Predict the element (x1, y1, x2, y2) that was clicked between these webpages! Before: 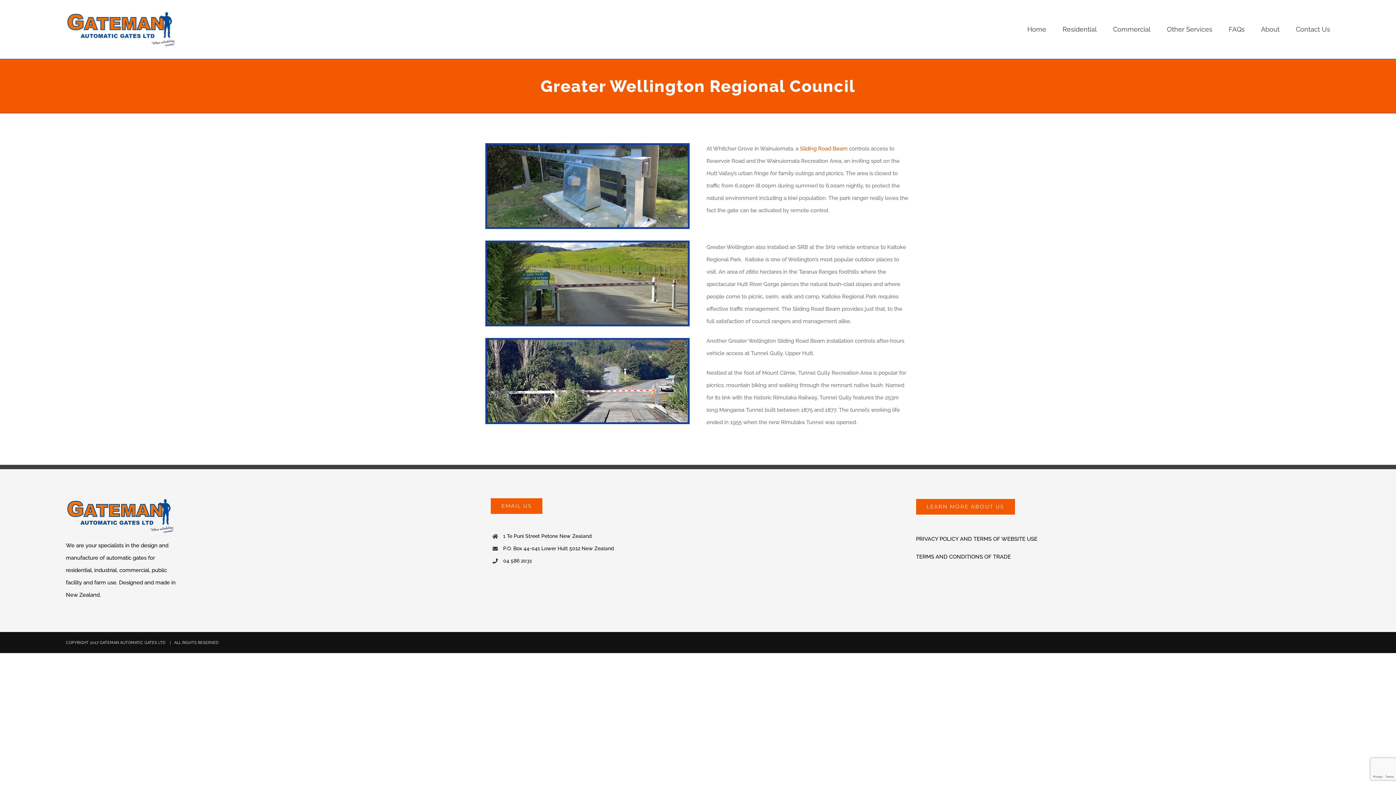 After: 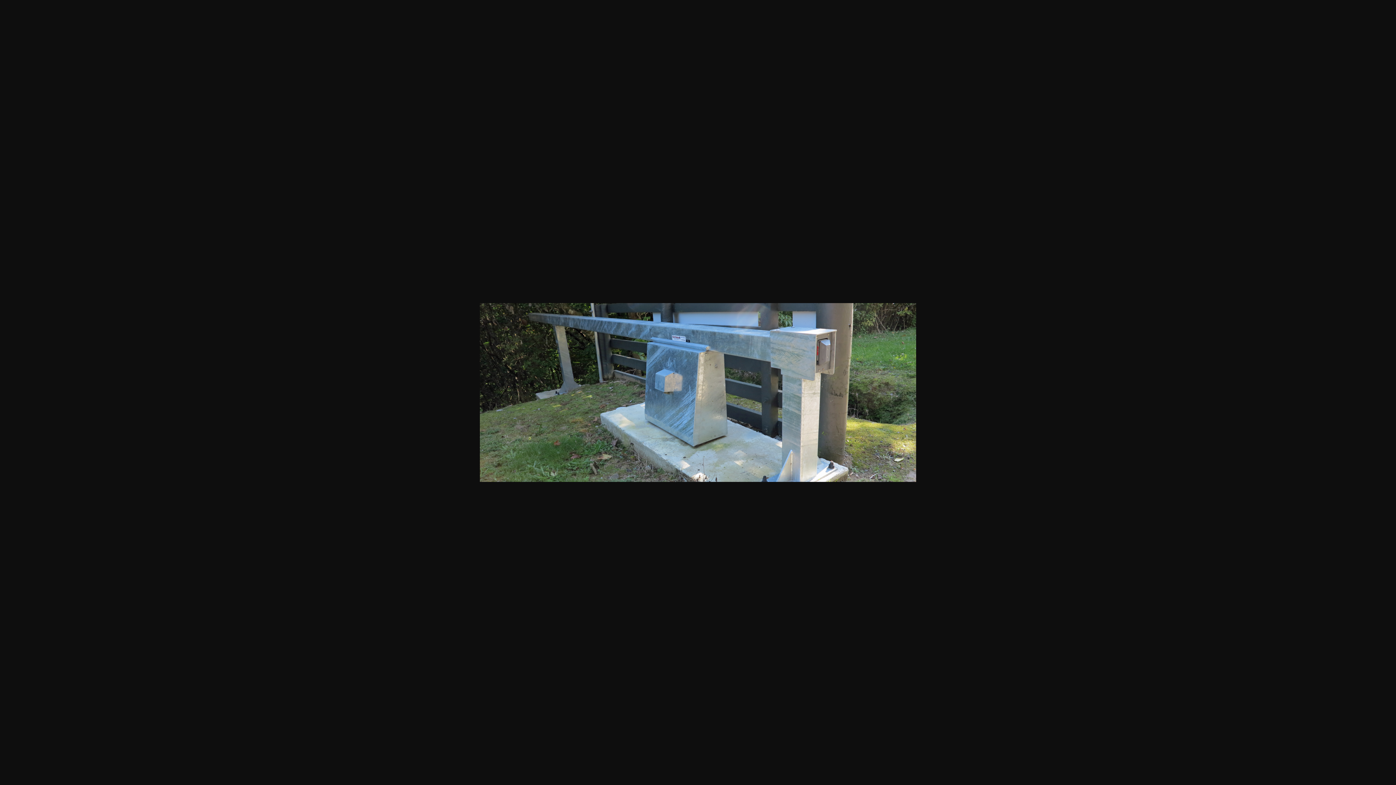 Action: bbox: (487, 144, 687, 150) label: GWRC SRB